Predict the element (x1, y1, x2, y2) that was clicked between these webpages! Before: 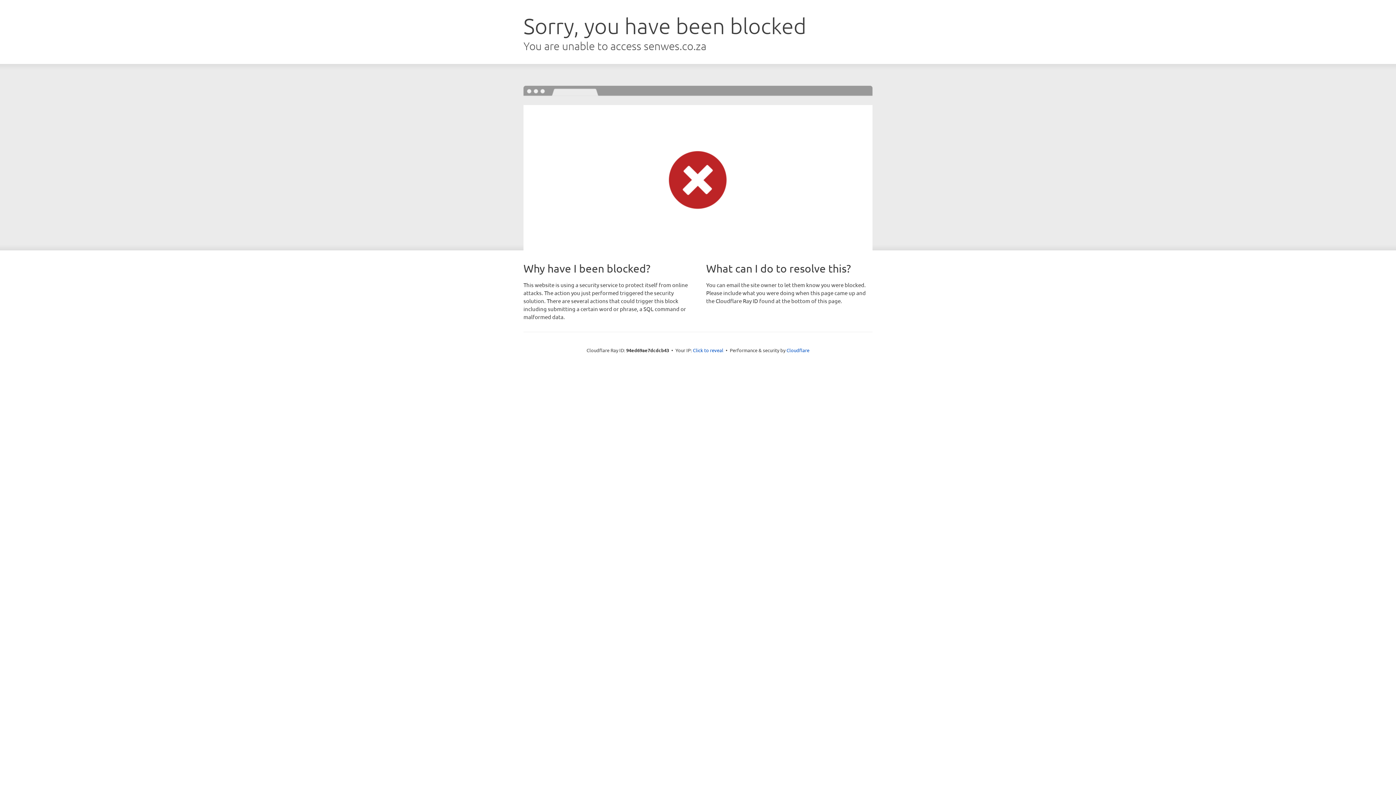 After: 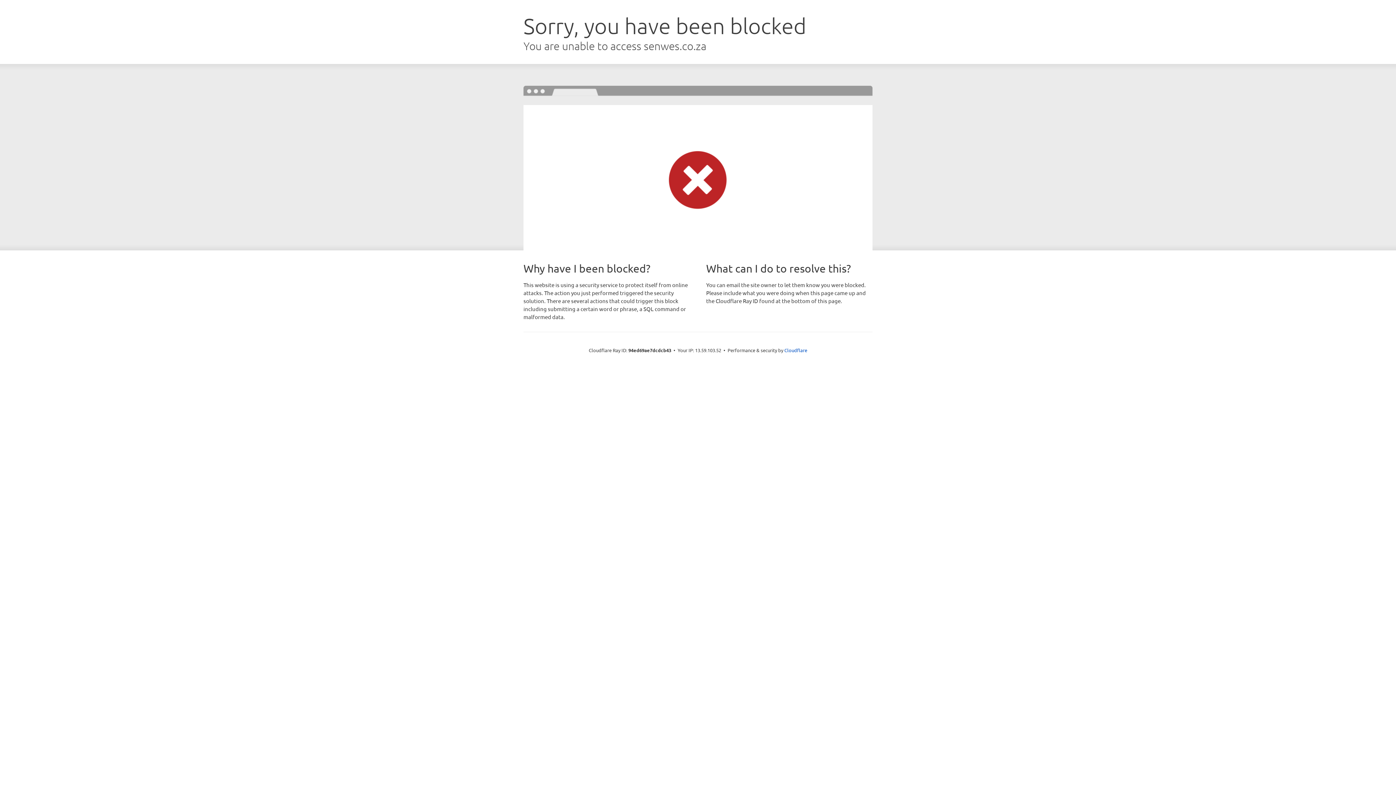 Action: bbox: (693, 346, 723, 353) label: Click to reveal